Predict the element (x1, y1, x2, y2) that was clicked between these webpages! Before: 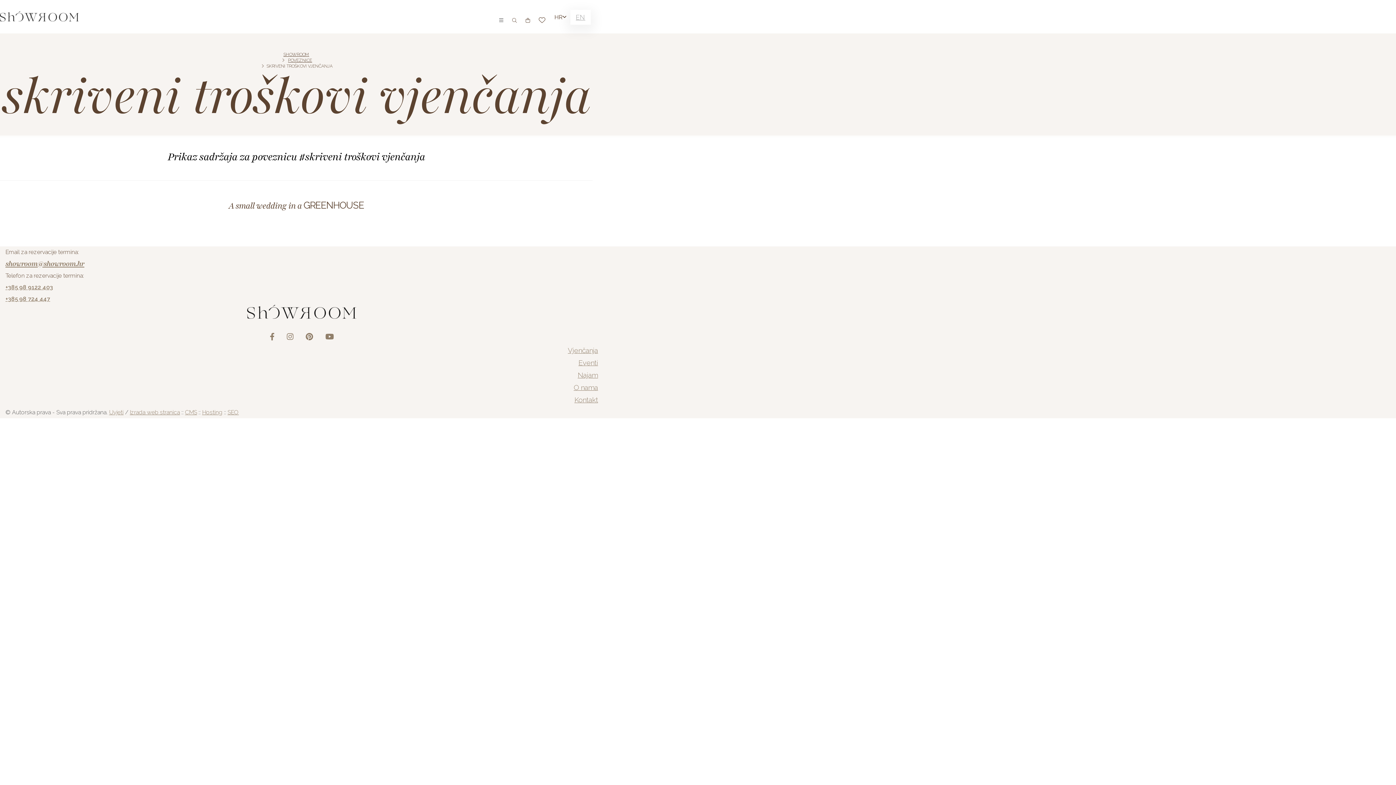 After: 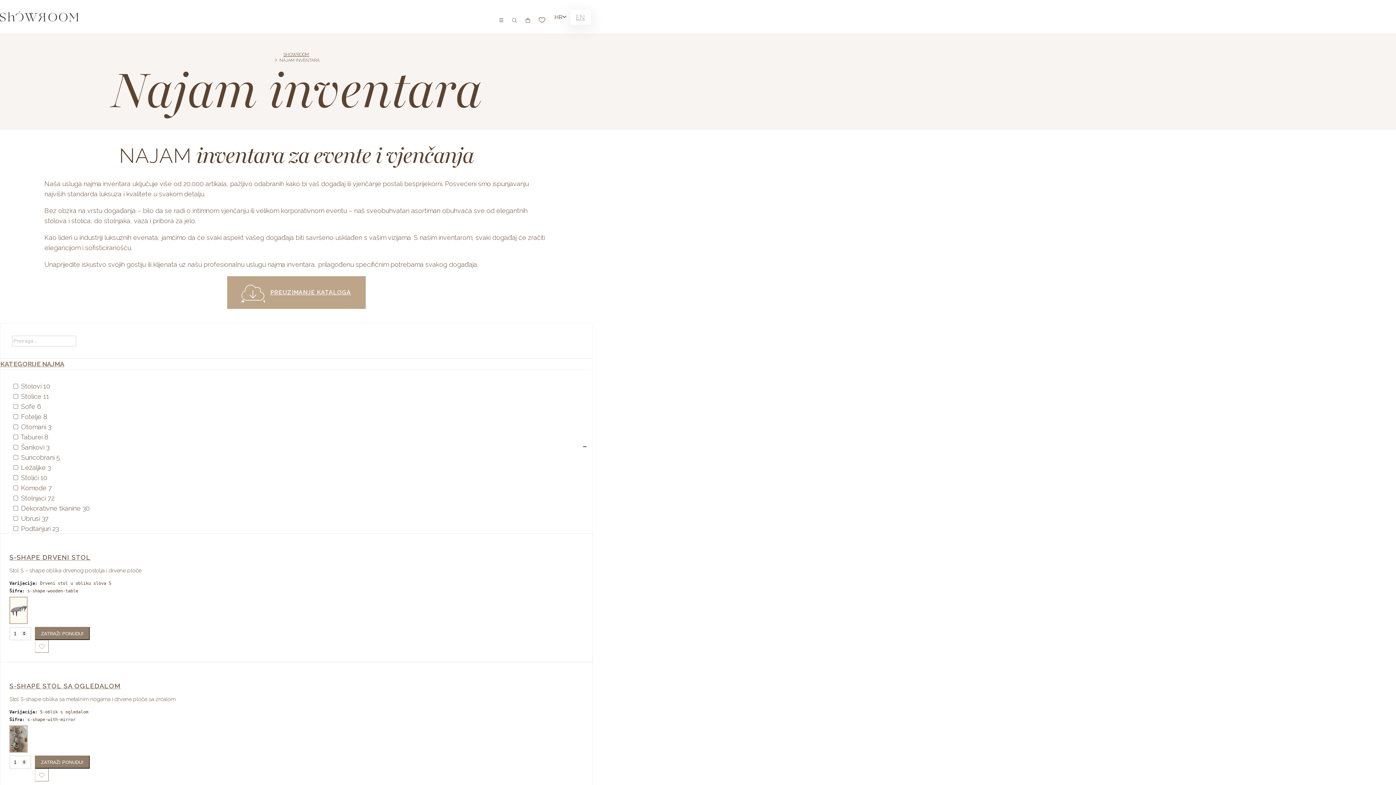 Action: bbox: (577, 371, 598, 379) label: Najam